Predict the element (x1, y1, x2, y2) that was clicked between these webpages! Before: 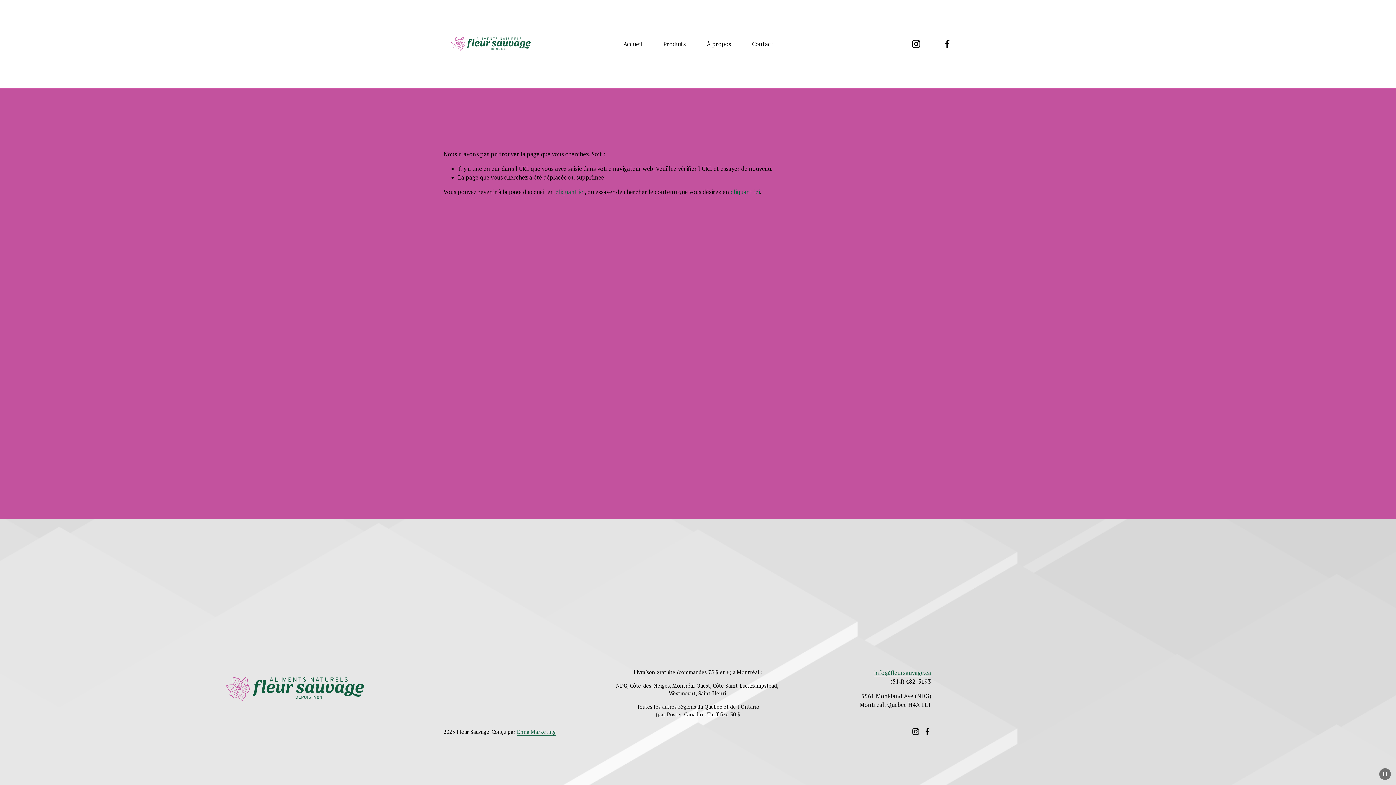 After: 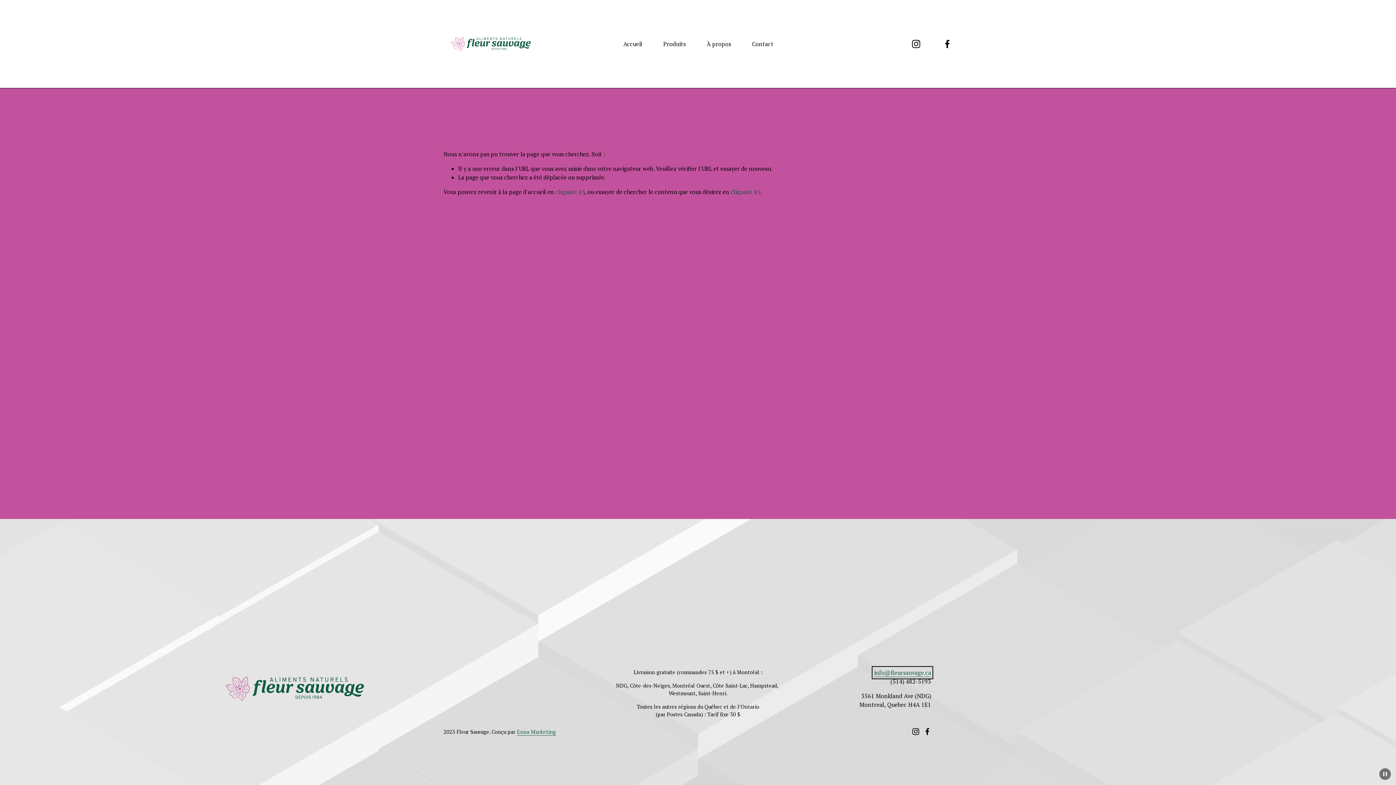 Action: bbox: (874, 668, 931, 677) label: info@fleursauvage.ca